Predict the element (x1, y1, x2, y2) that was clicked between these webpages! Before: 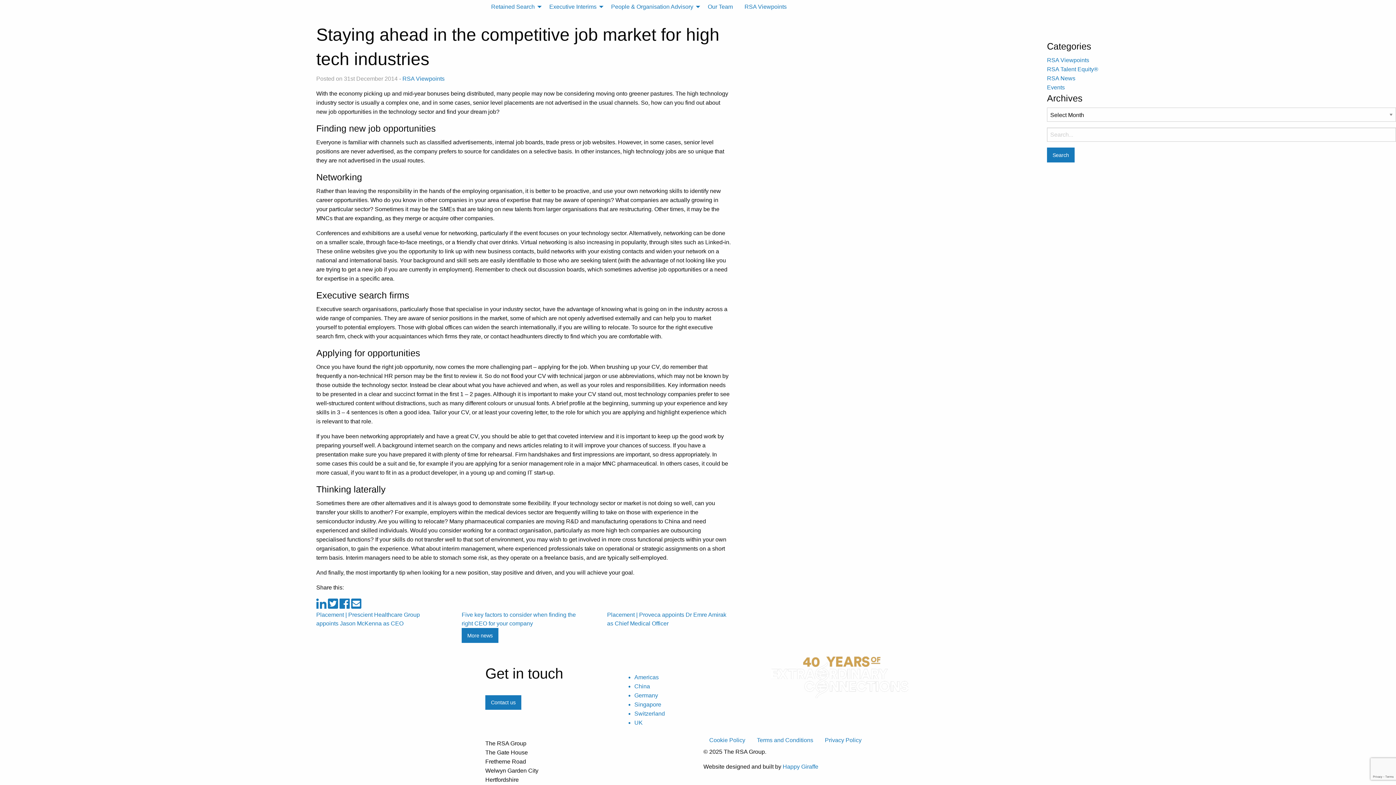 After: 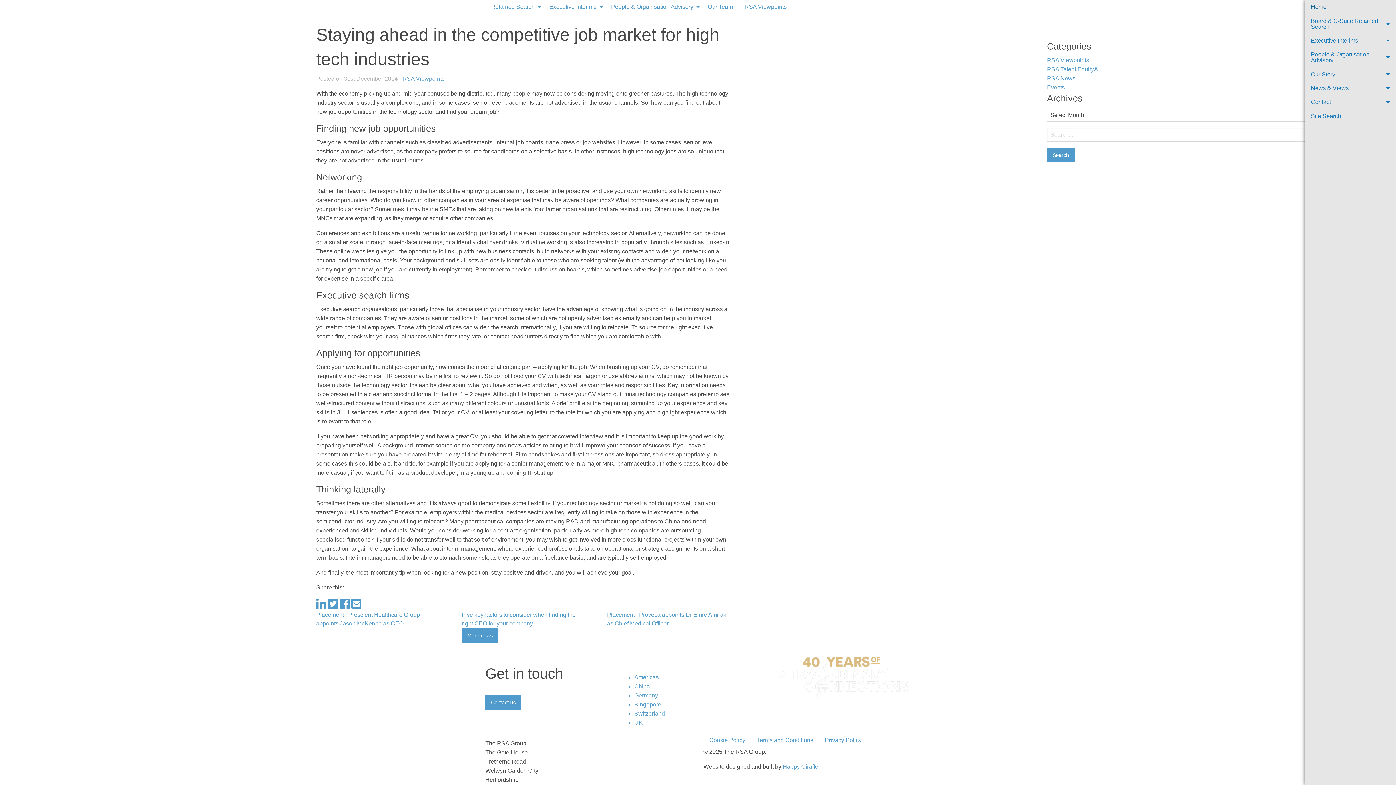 Action: bbox: (485, 15, 492, 21)